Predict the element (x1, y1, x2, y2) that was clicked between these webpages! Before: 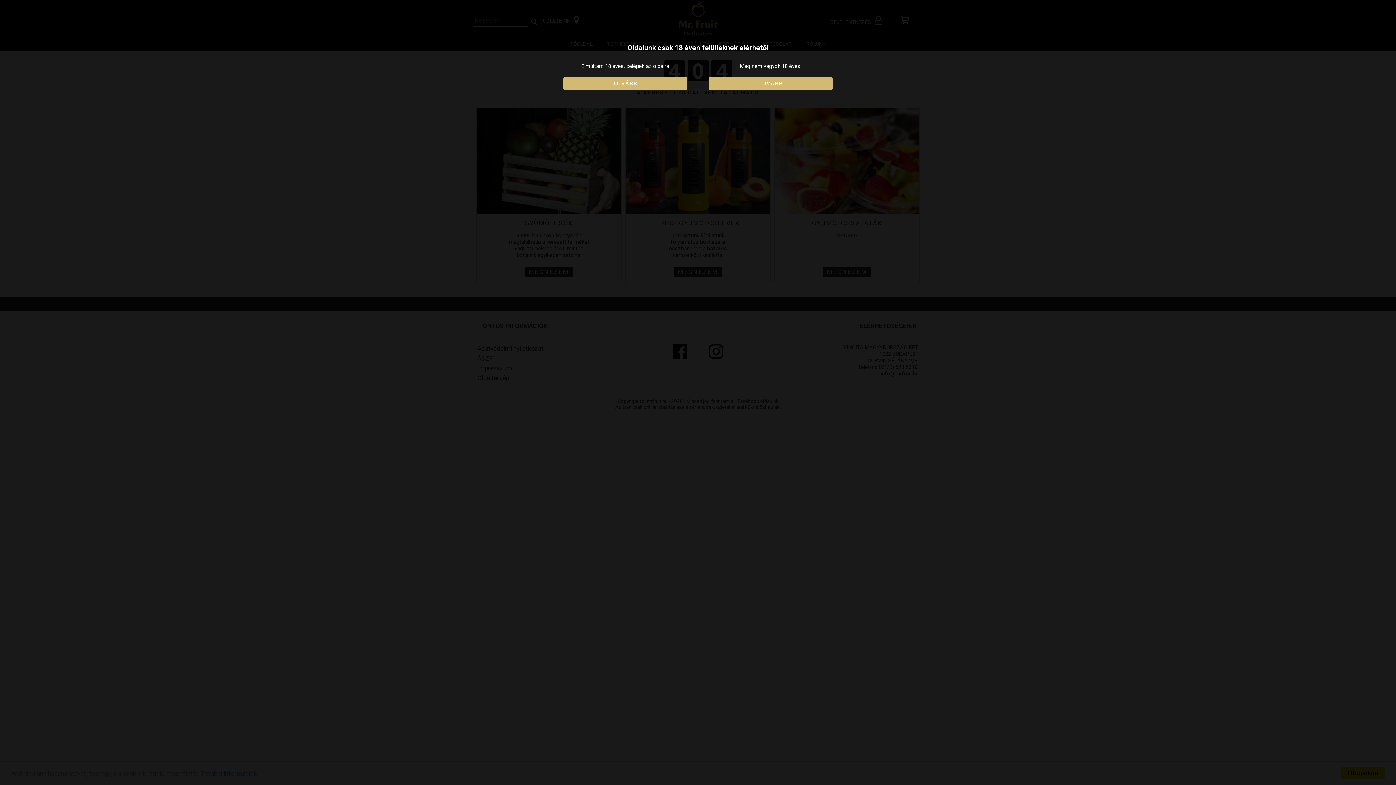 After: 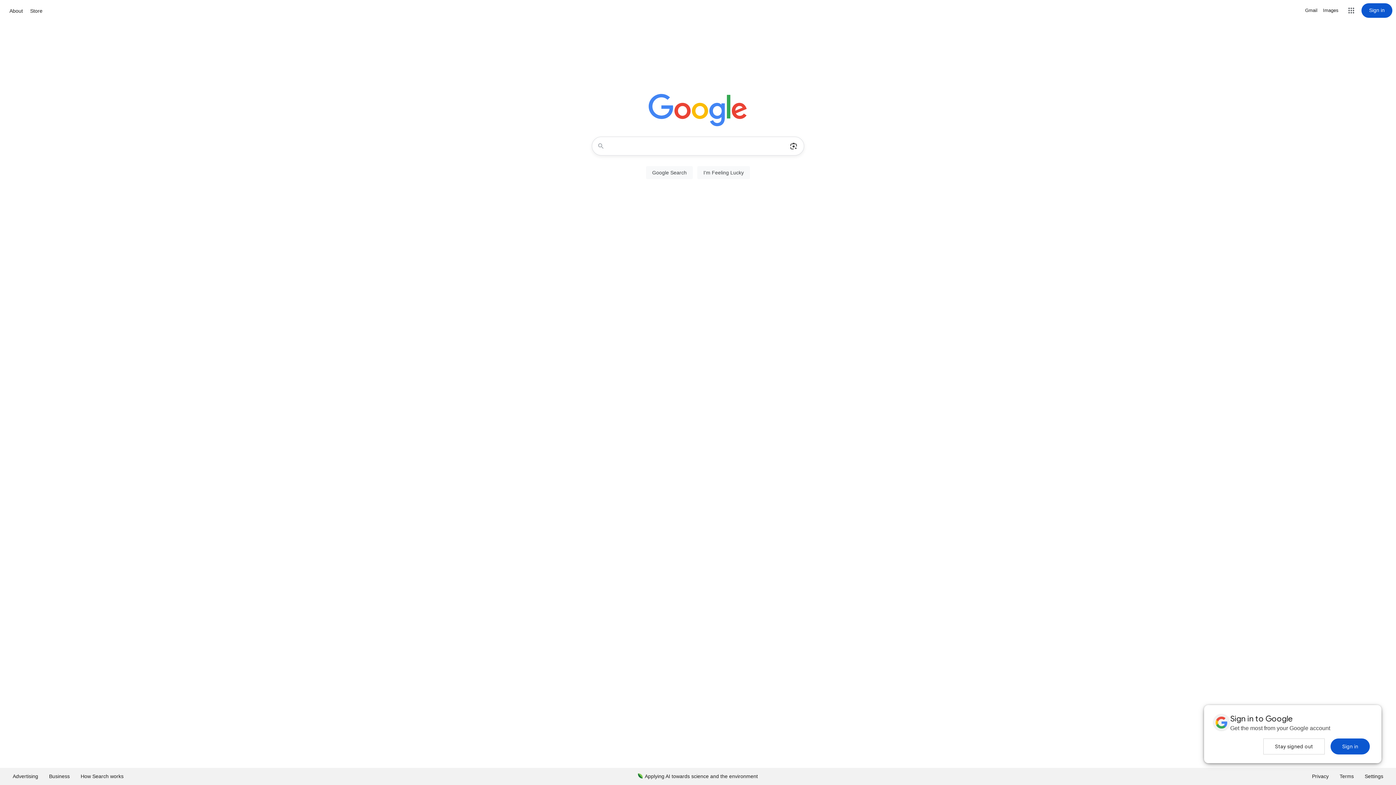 Action: bbox: (709, 76, 832, 90) label: TOVÁBB